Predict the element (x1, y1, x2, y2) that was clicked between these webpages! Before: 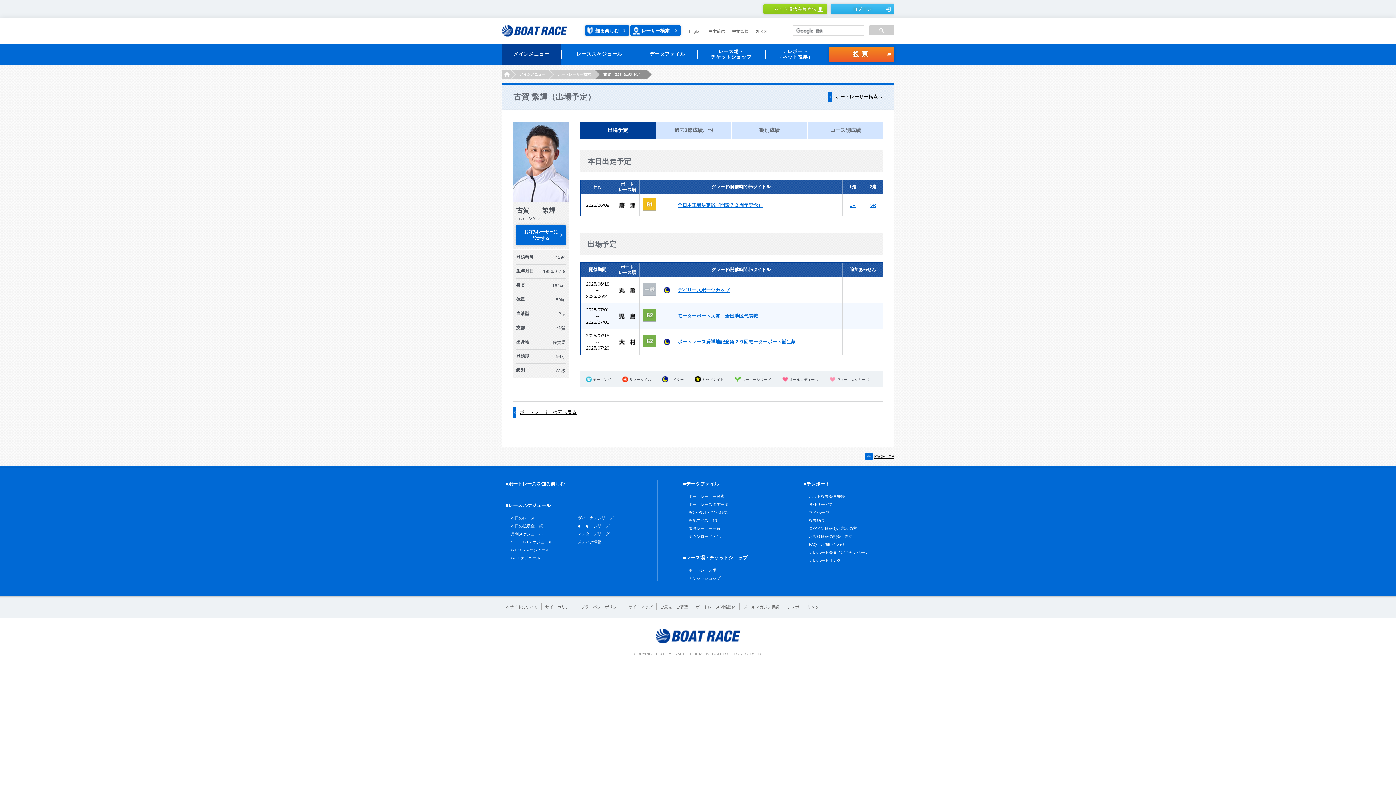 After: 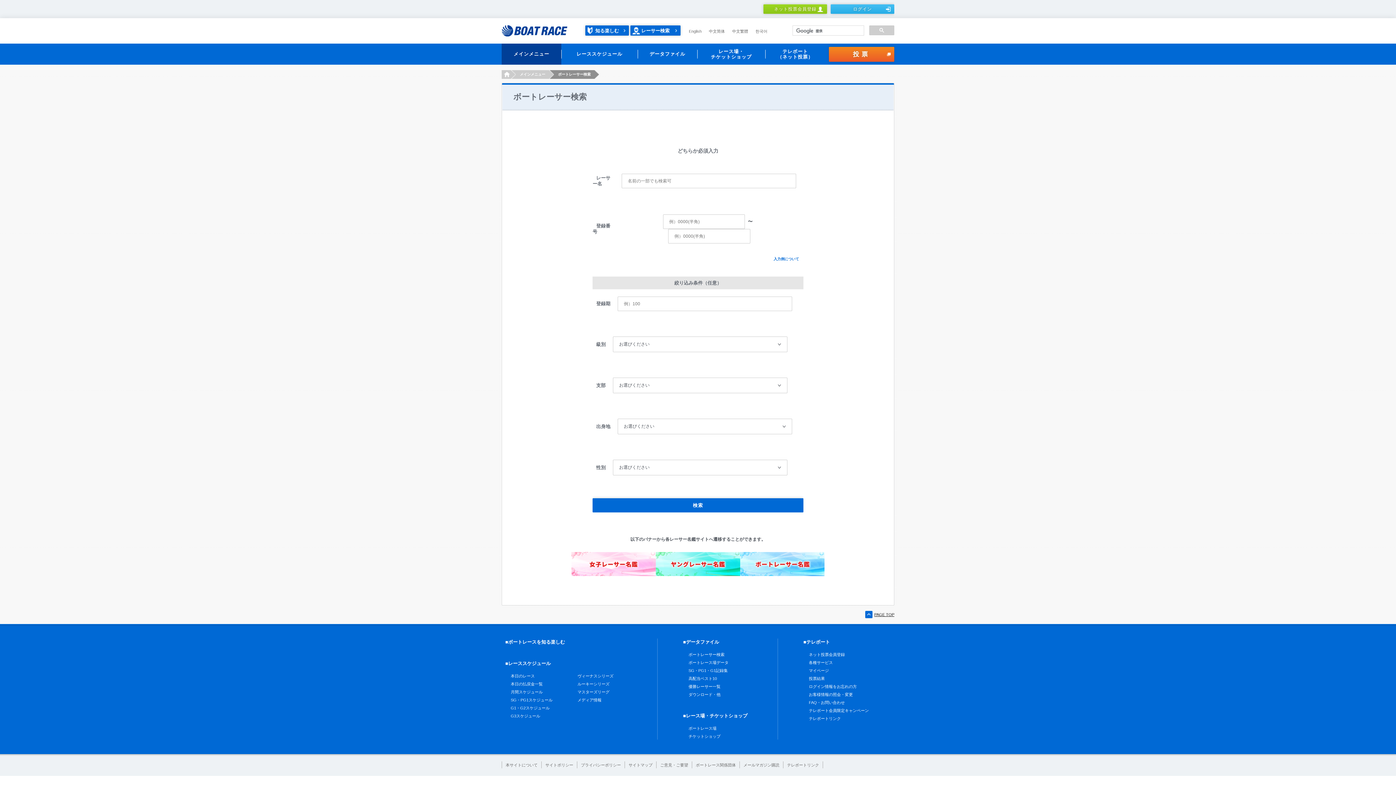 Action: bbox: (549, 70, 594, 78) label: ボートレーサー検索